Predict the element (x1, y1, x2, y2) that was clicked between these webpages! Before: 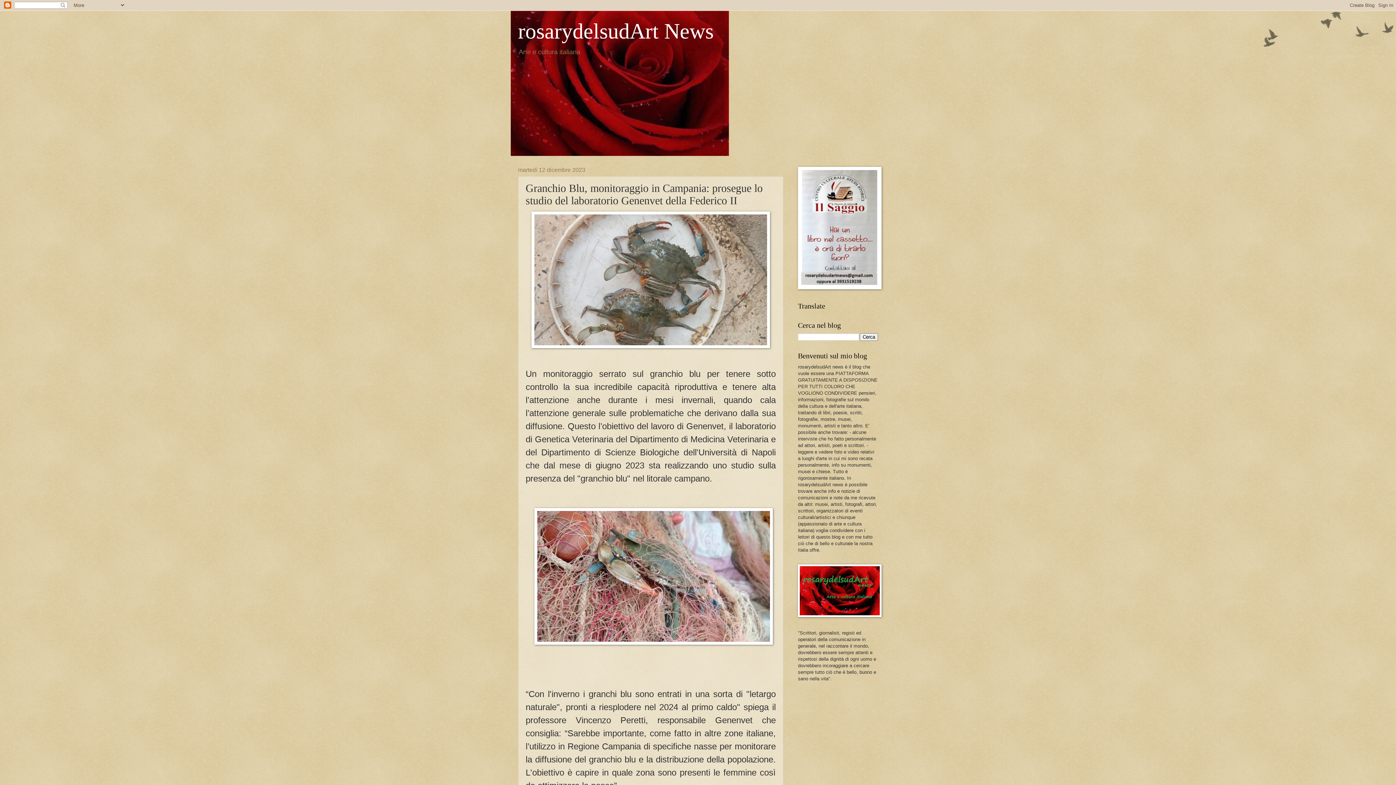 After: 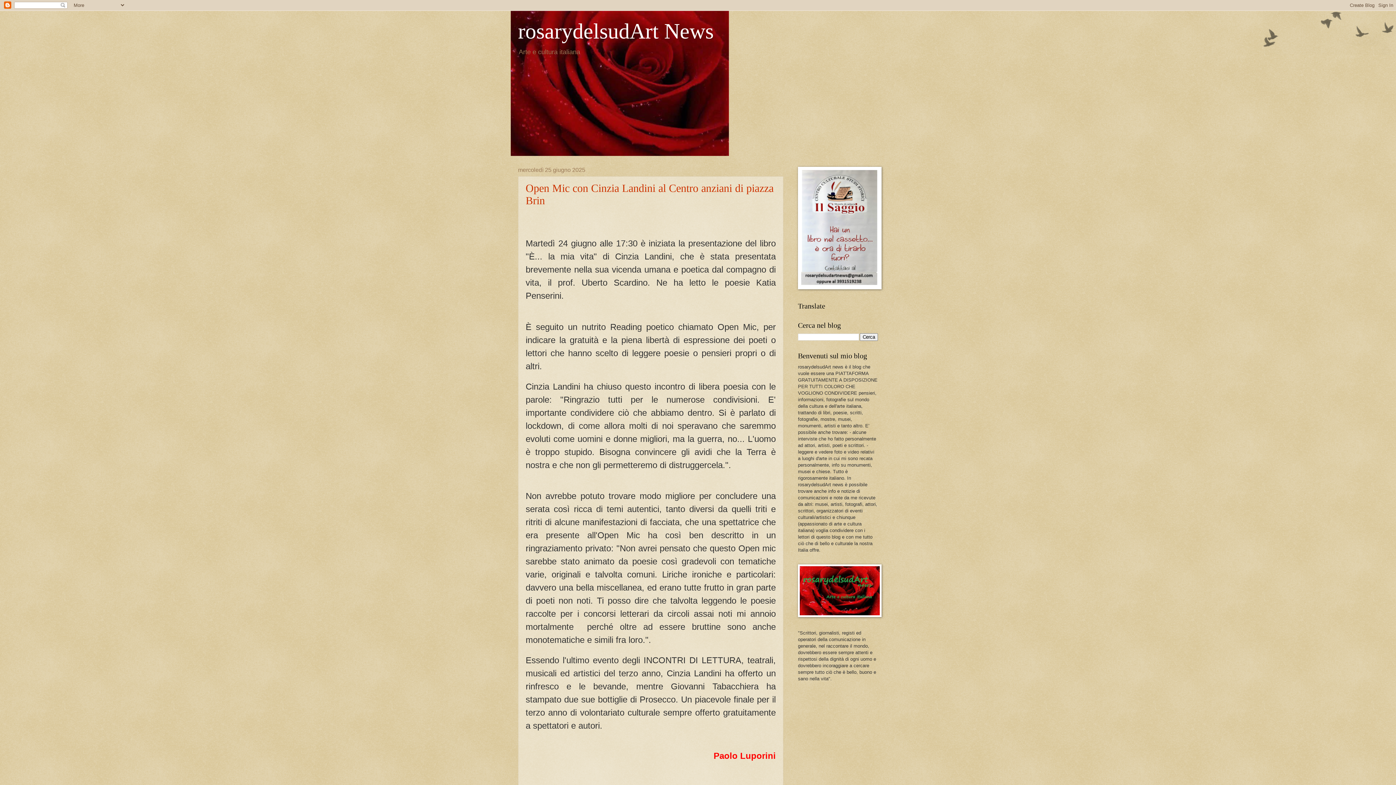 Action: label: rosarydelsudArt News bbox: (518, 19, 713, 43)